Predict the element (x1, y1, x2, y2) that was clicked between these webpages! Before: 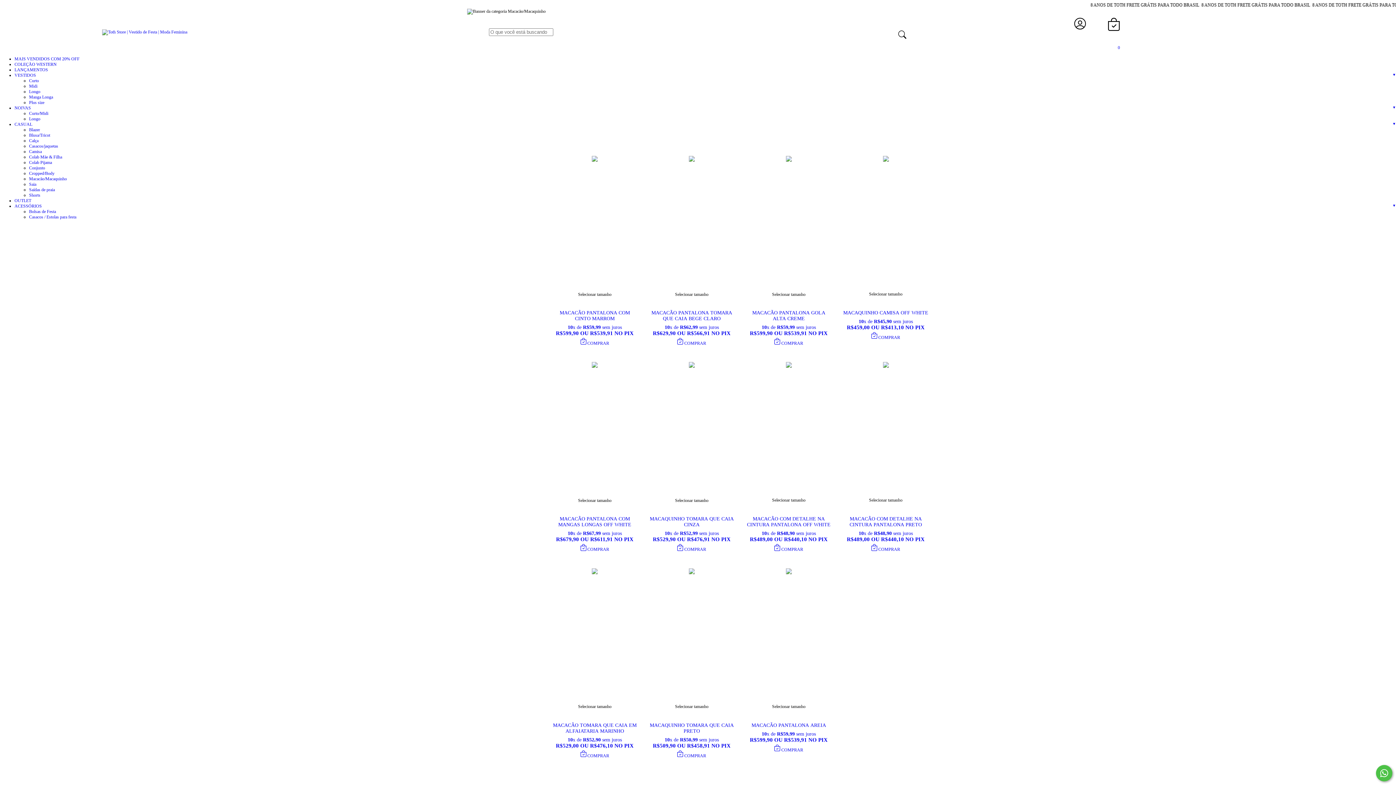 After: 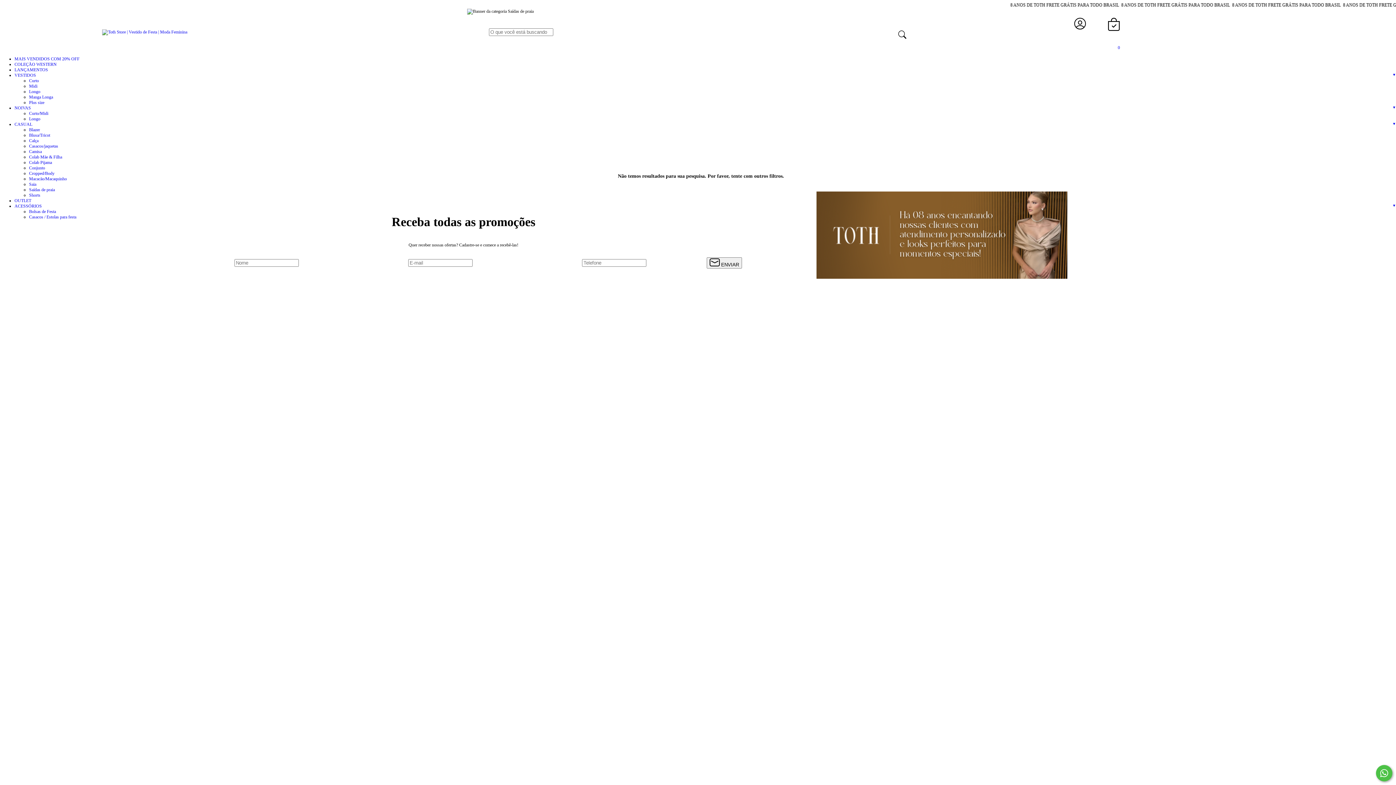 Action: bbox: (29, 187, 54, 192) label: Saídas de praia